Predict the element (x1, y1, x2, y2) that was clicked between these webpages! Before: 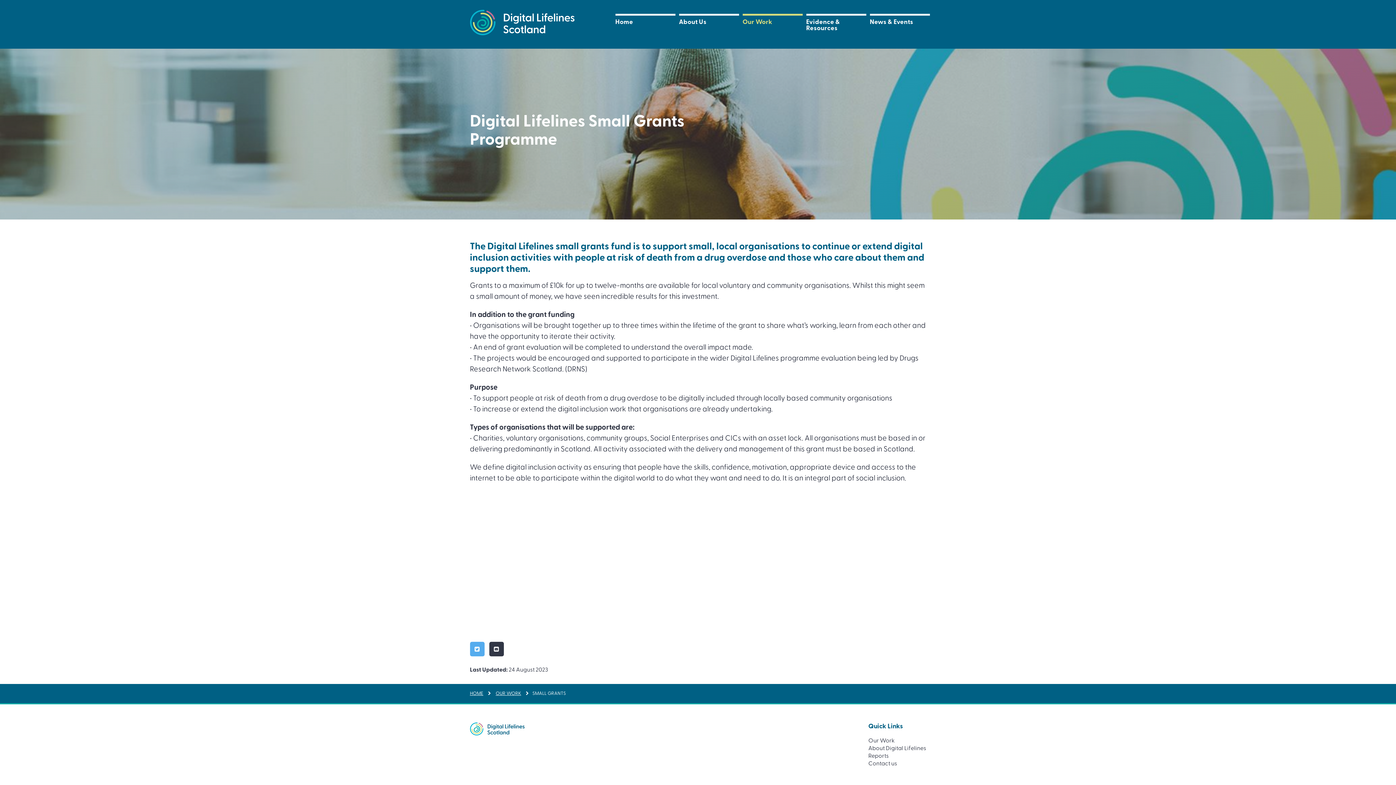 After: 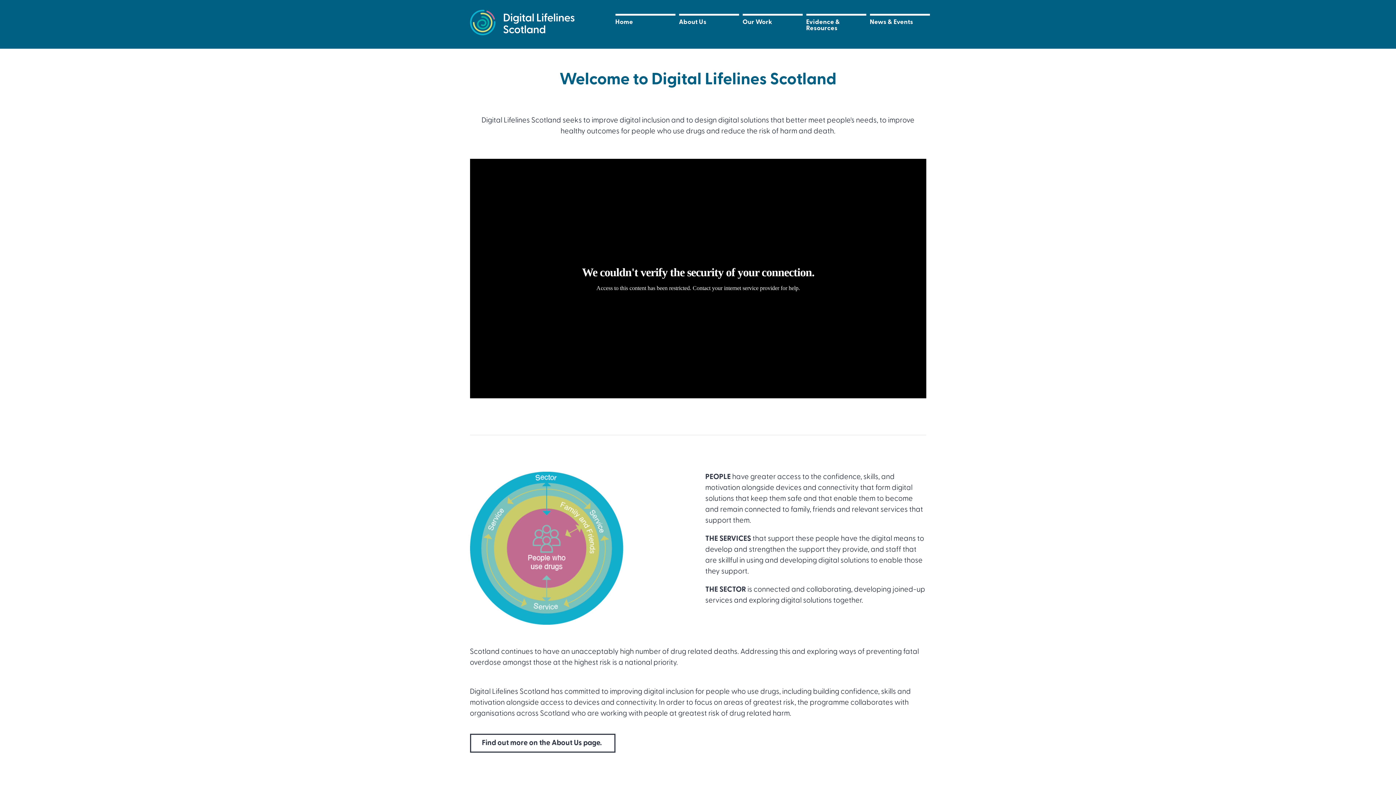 Action: label: Home bbox: (615, 15, 675, 28)